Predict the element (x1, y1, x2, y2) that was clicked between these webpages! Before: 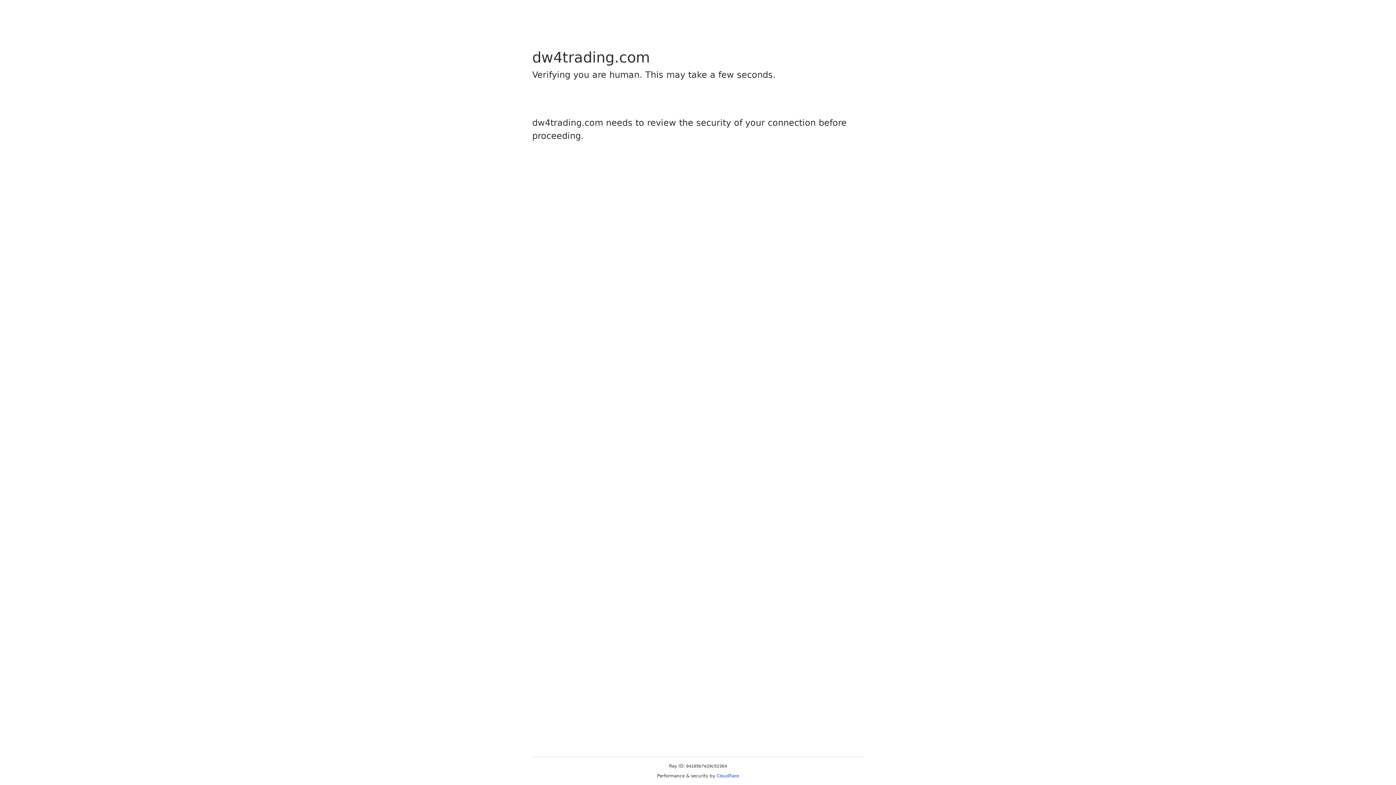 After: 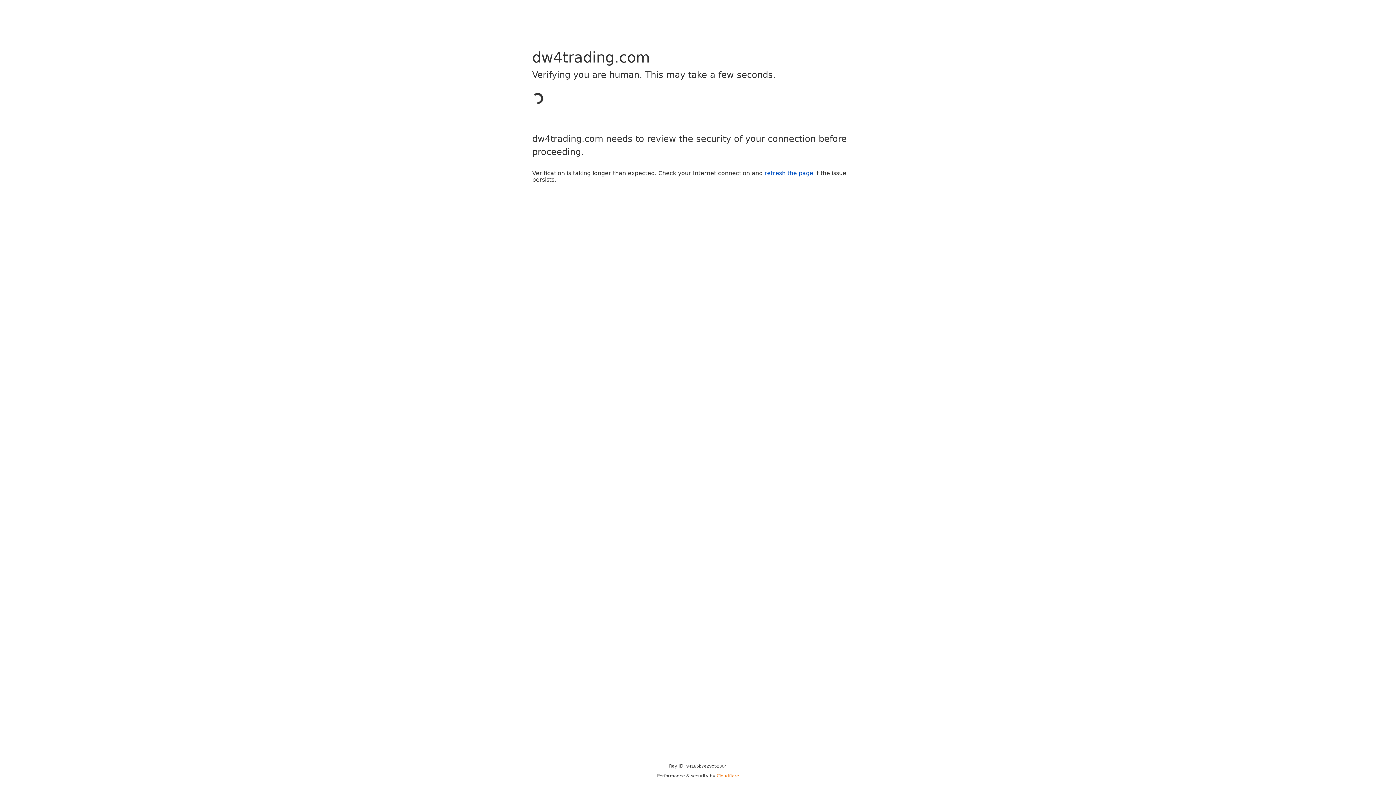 Action: bbox: (716, 773, 739, 778) label: Cloudflare